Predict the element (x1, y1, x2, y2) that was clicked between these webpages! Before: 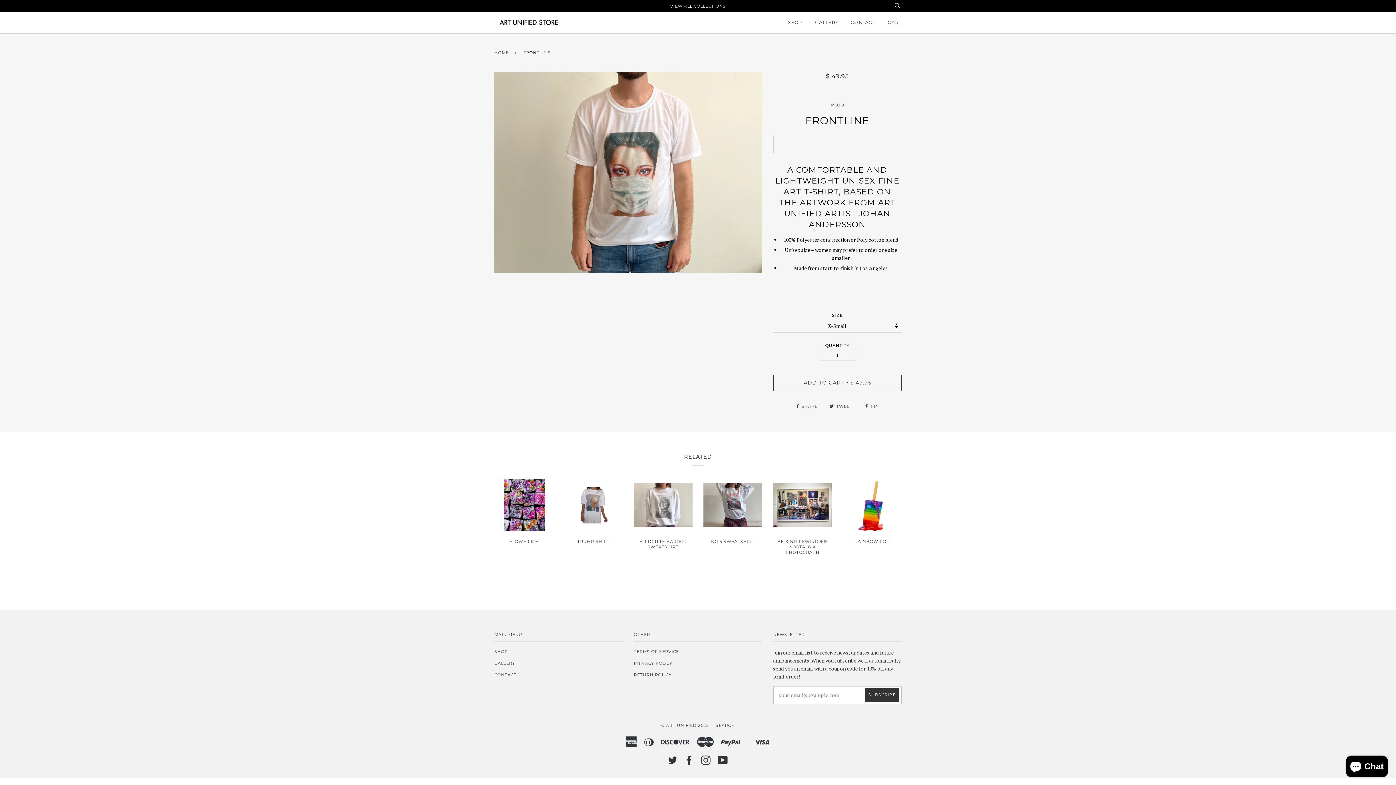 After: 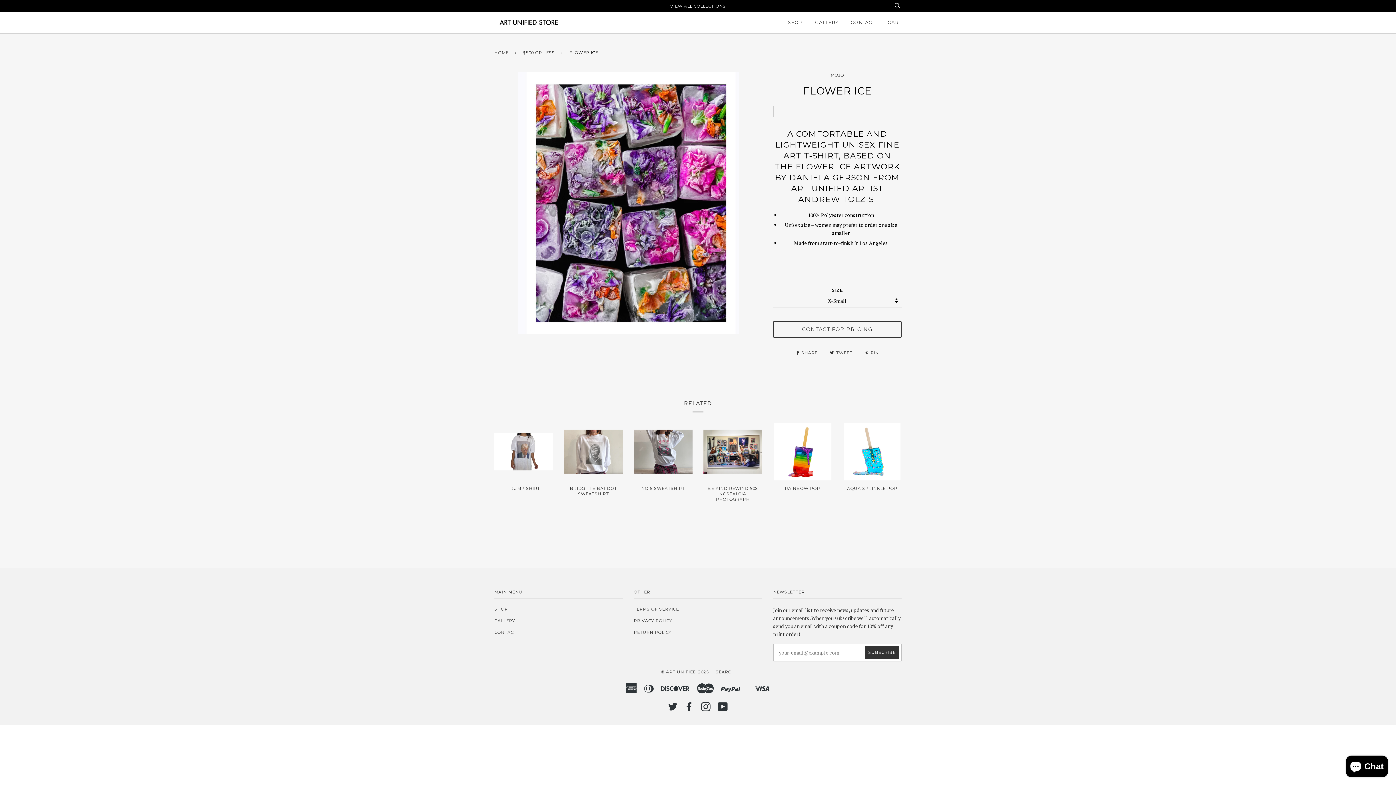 Action: bbox: (494, 476, 553, 533)